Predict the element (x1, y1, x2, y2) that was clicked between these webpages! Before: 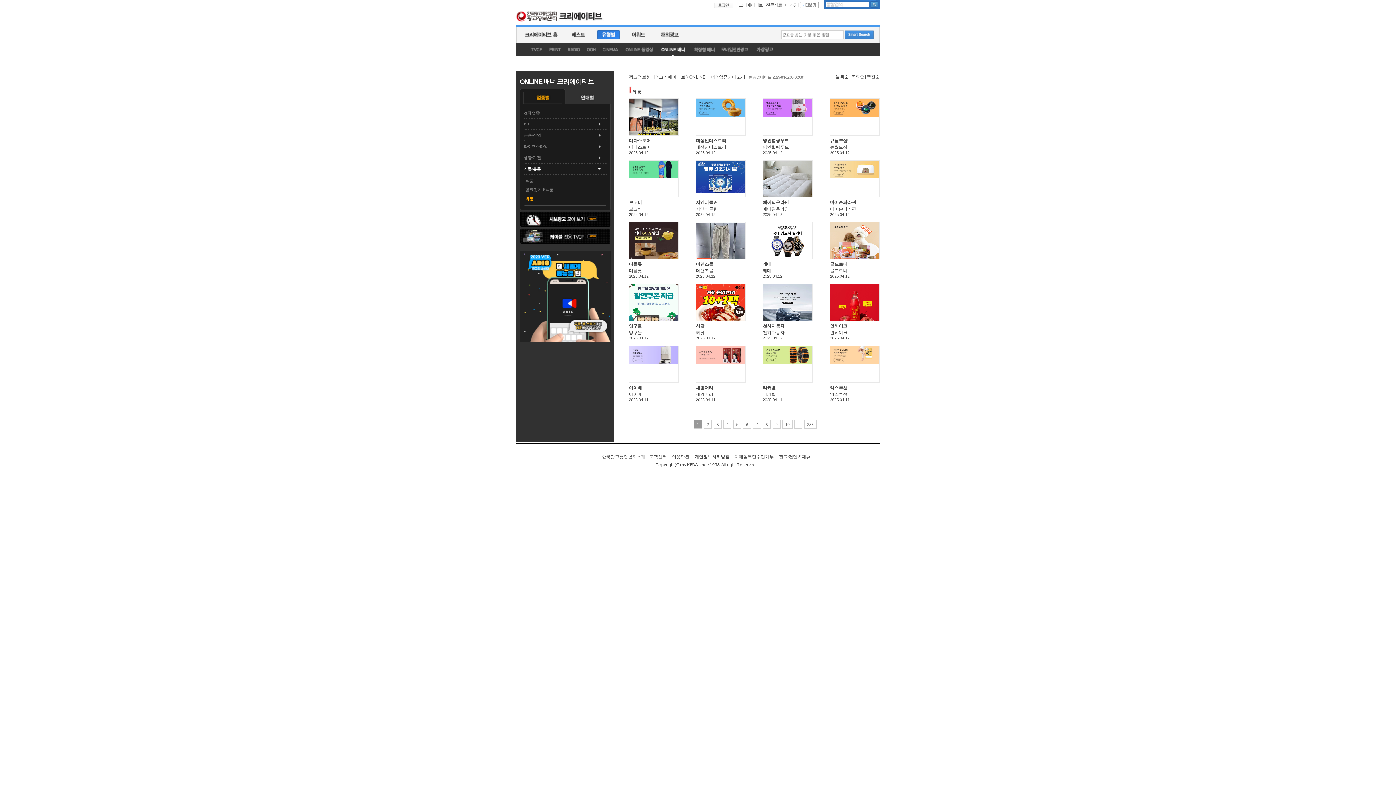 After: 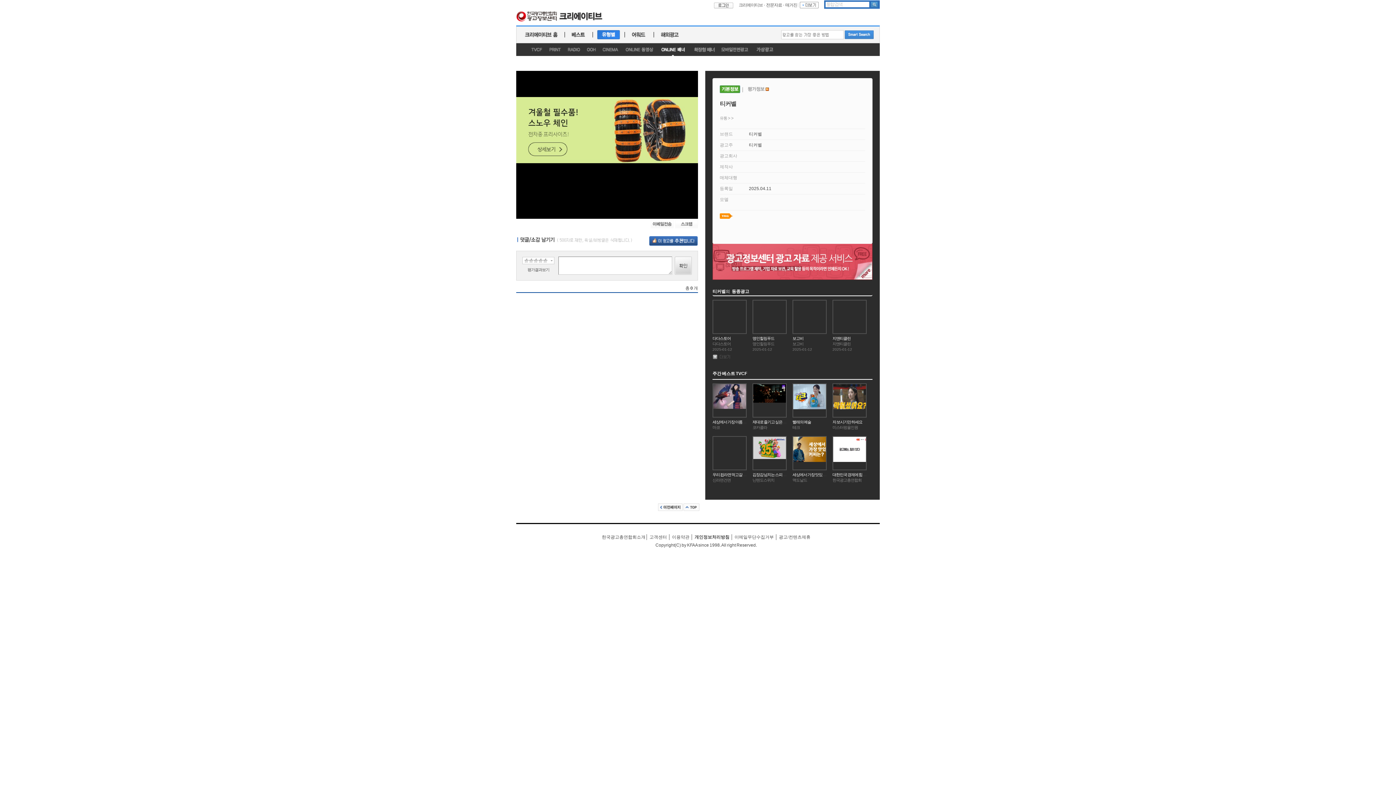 Action: label: 티커벨 bbox: (762, 392, 776, 397)